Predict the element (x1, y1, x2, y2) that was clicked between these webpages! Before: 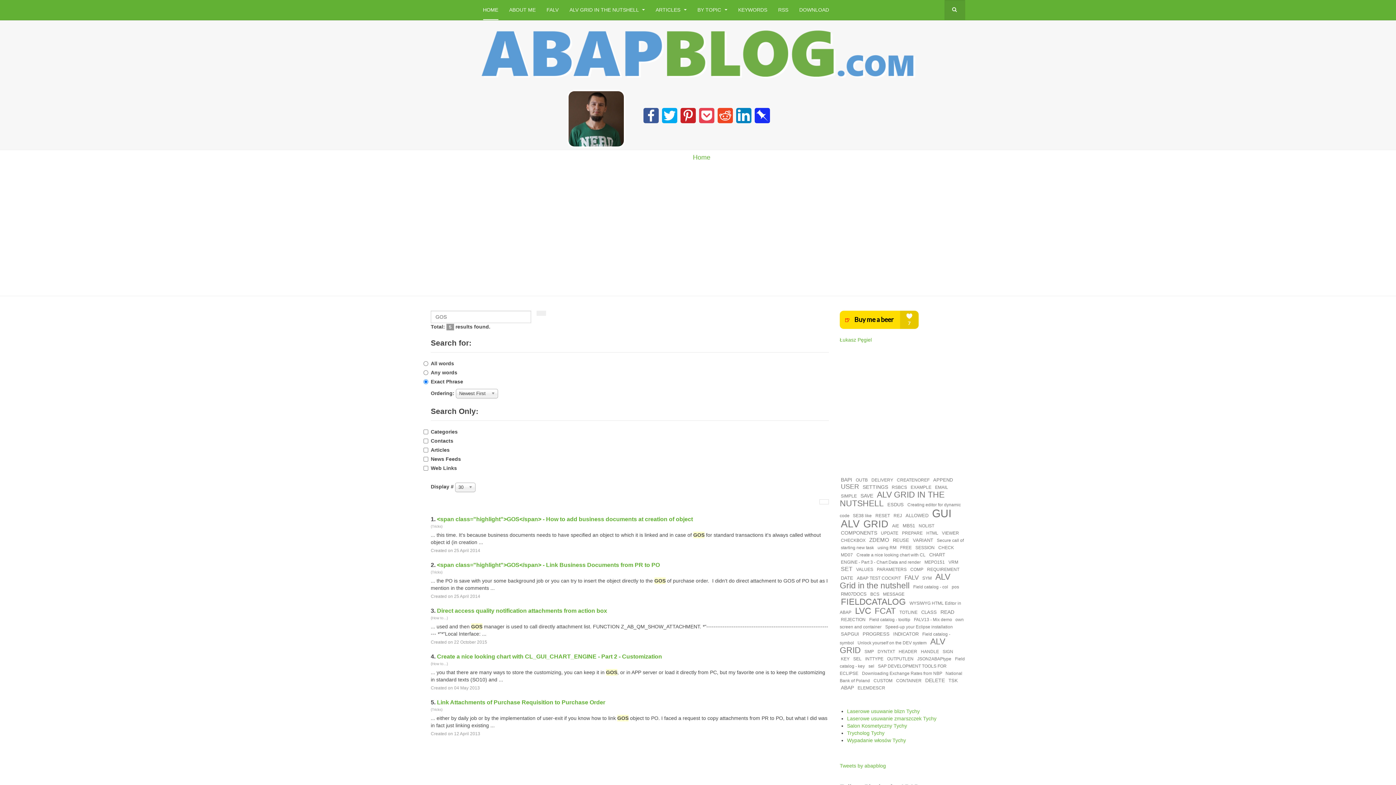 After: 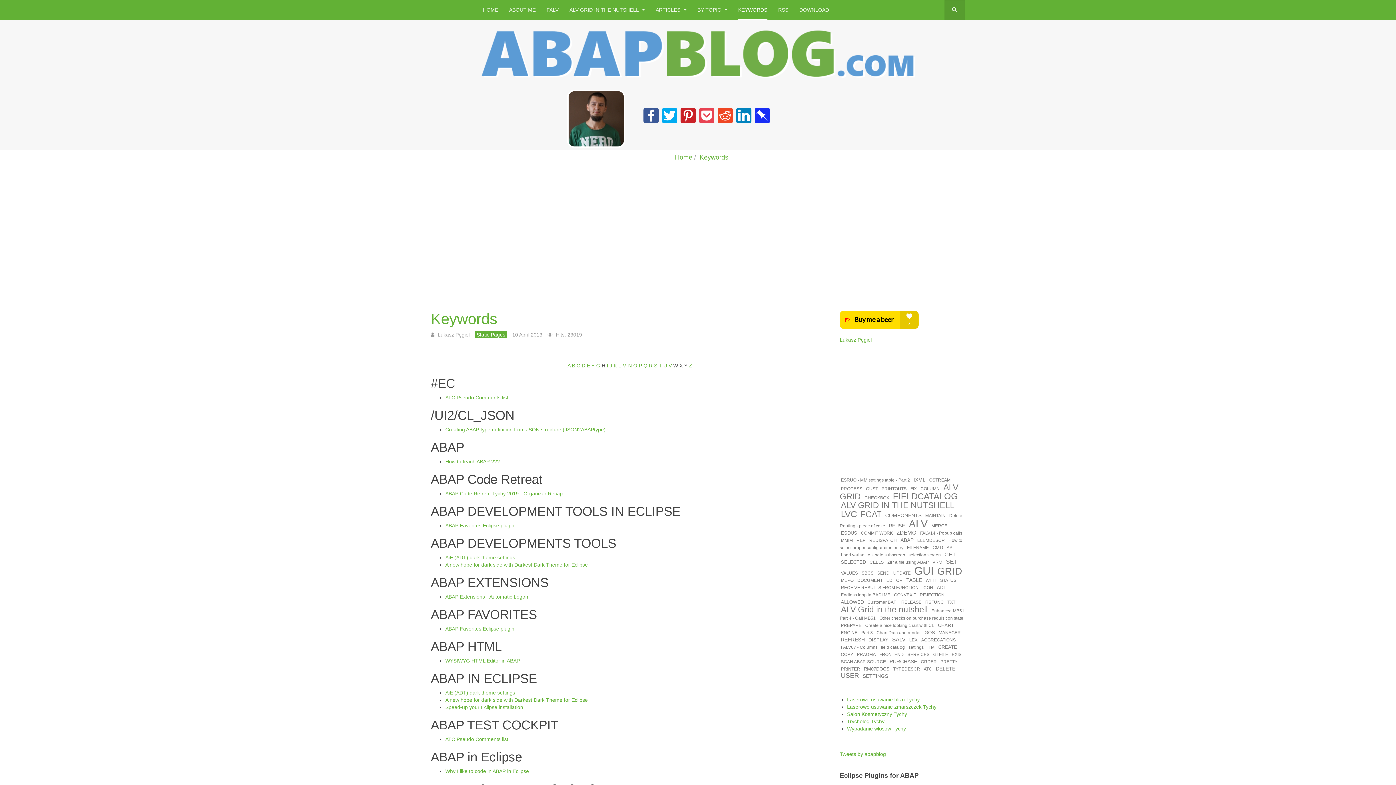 Action: label: KEYWORDS bbox: (738, 0, 767, 20)